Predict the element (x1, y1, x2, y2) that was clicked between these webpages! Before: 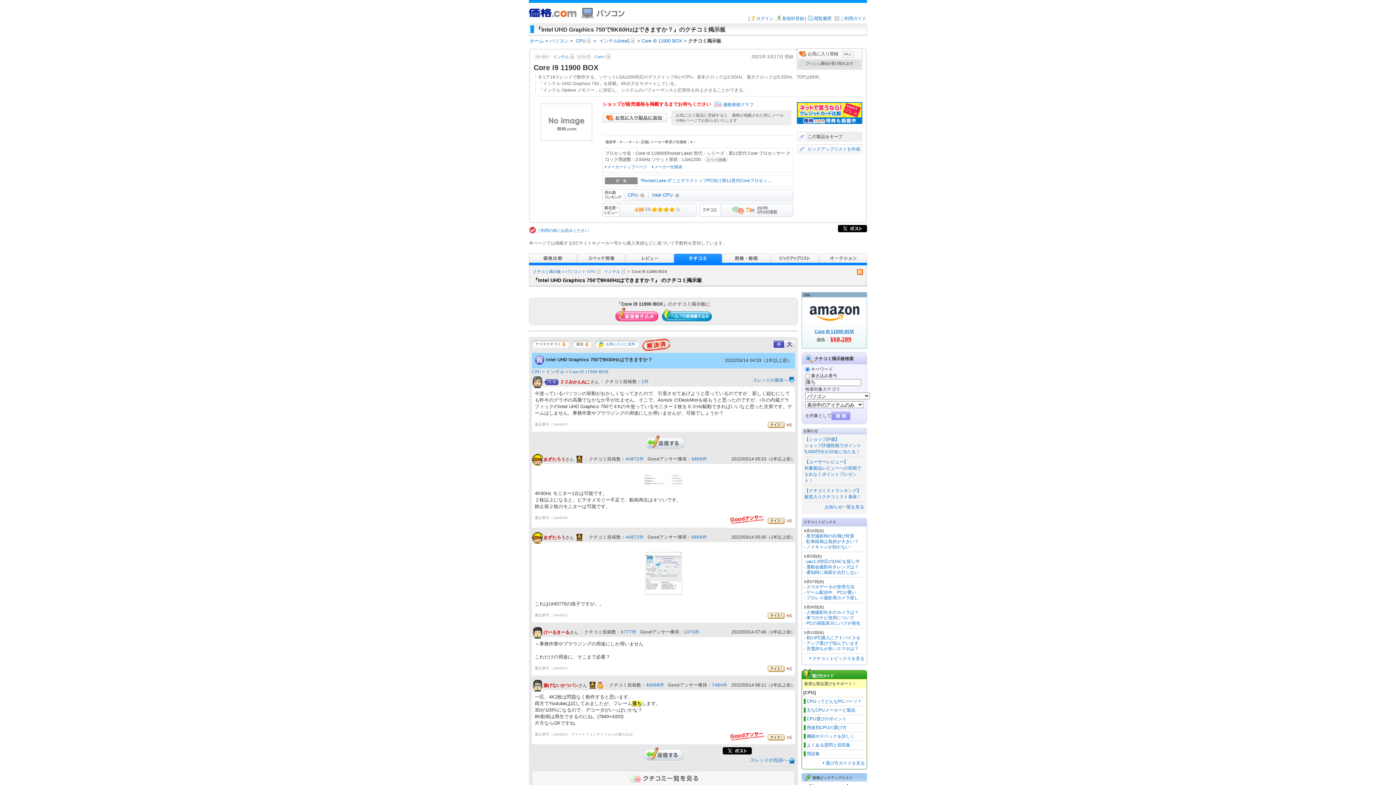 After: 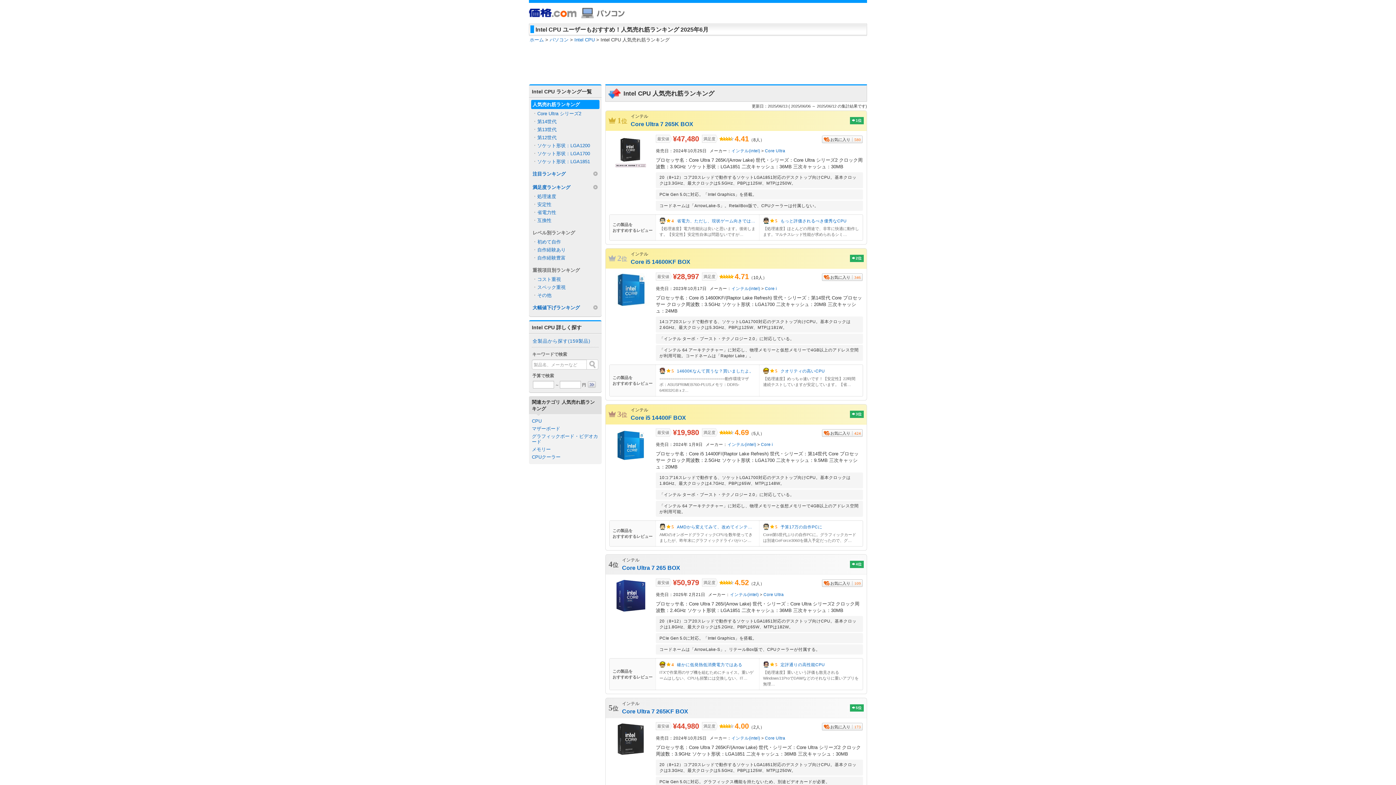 Action: bbox: (652, 192, 672, 197) label: Intel CPU